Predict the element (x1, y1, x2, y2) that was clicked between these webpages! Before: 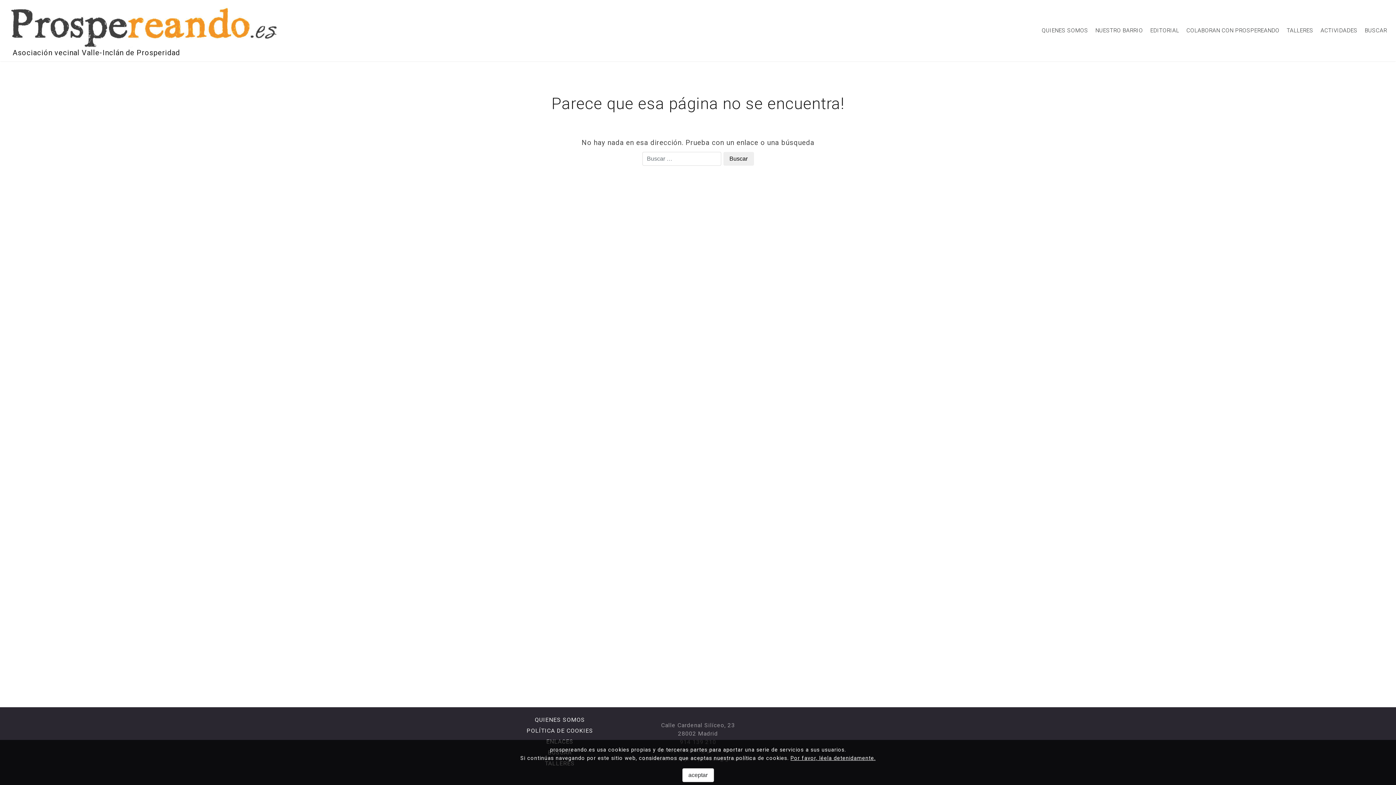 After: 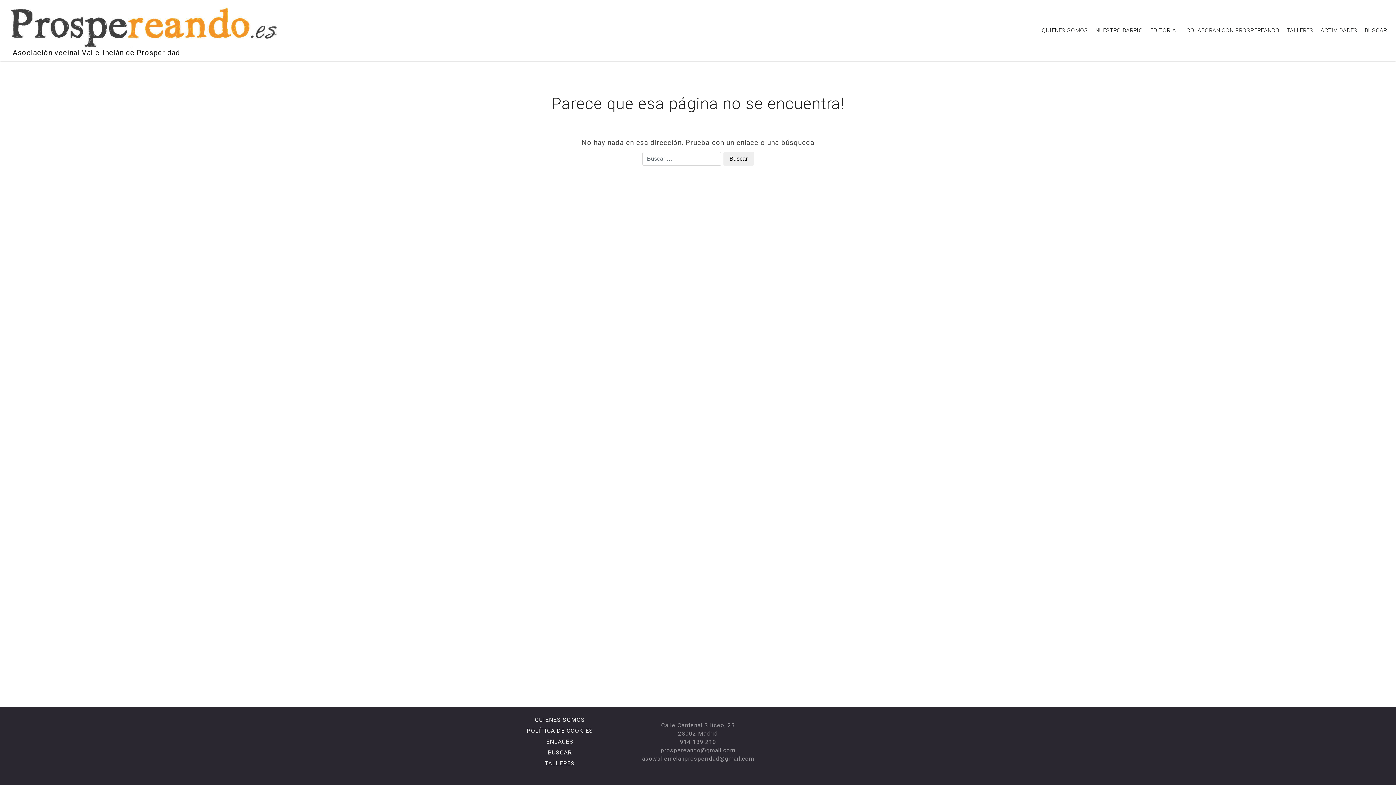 Action: label: aceptar bbox: (682, 768, 714, 782)